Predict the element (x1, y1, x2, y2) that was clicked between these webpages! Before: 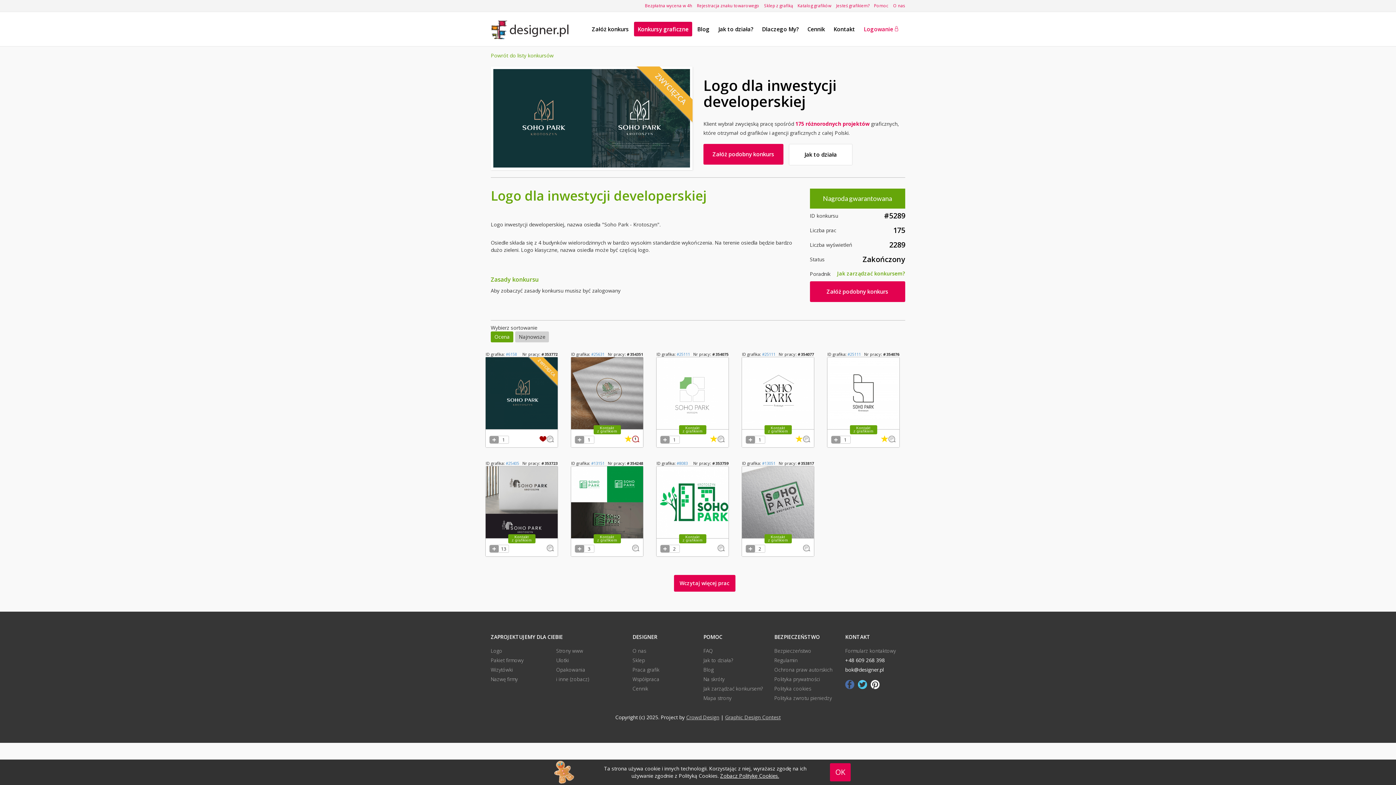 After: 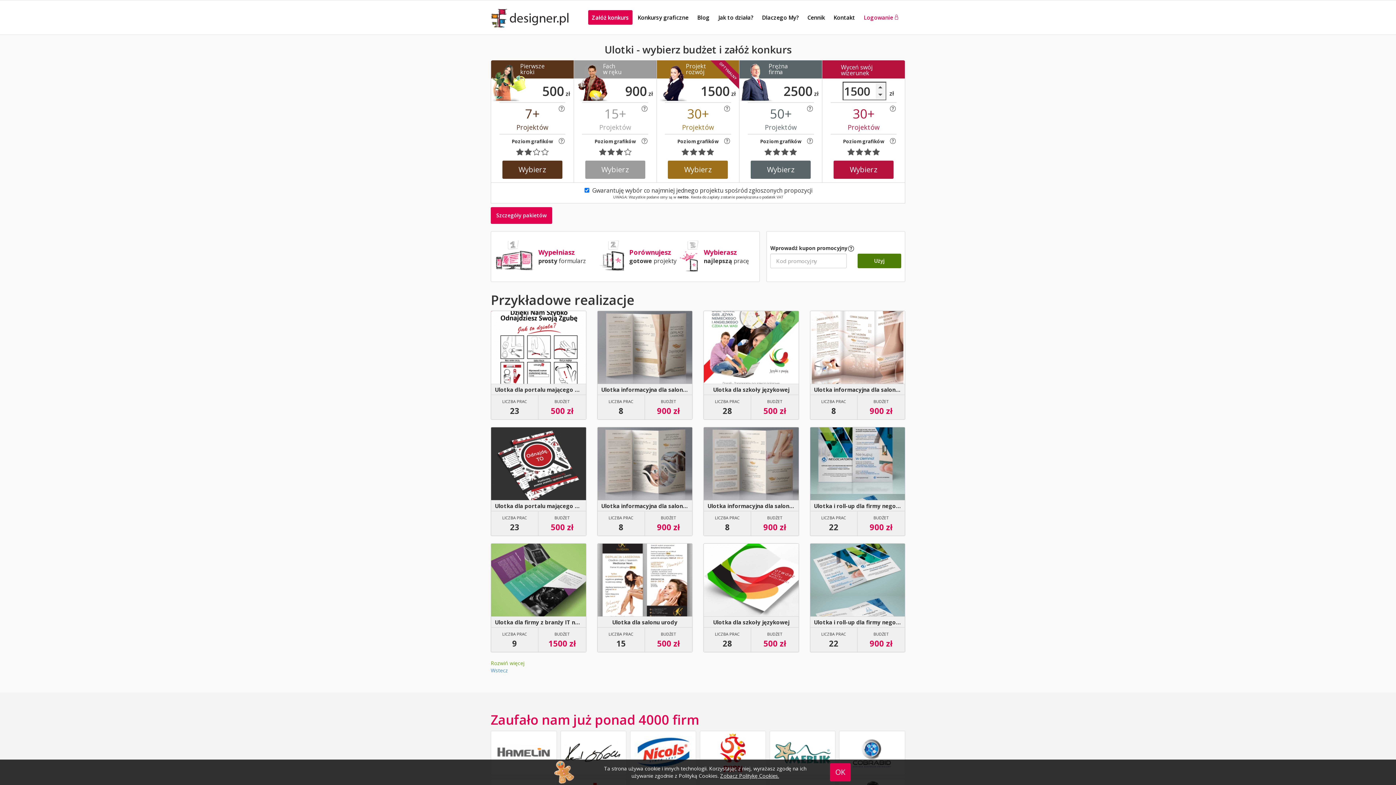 Action: bbox: (556, 655, 569, 665) label: Ulotki